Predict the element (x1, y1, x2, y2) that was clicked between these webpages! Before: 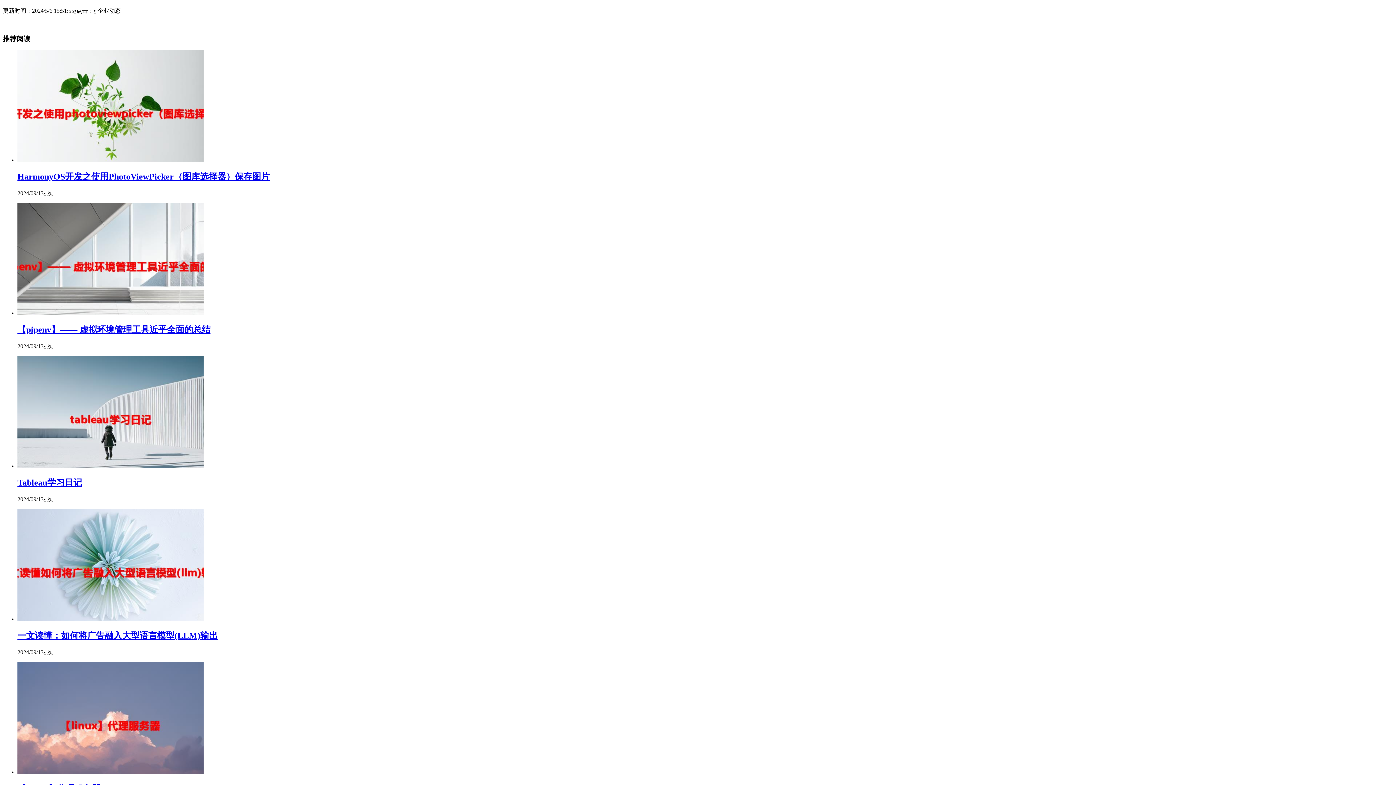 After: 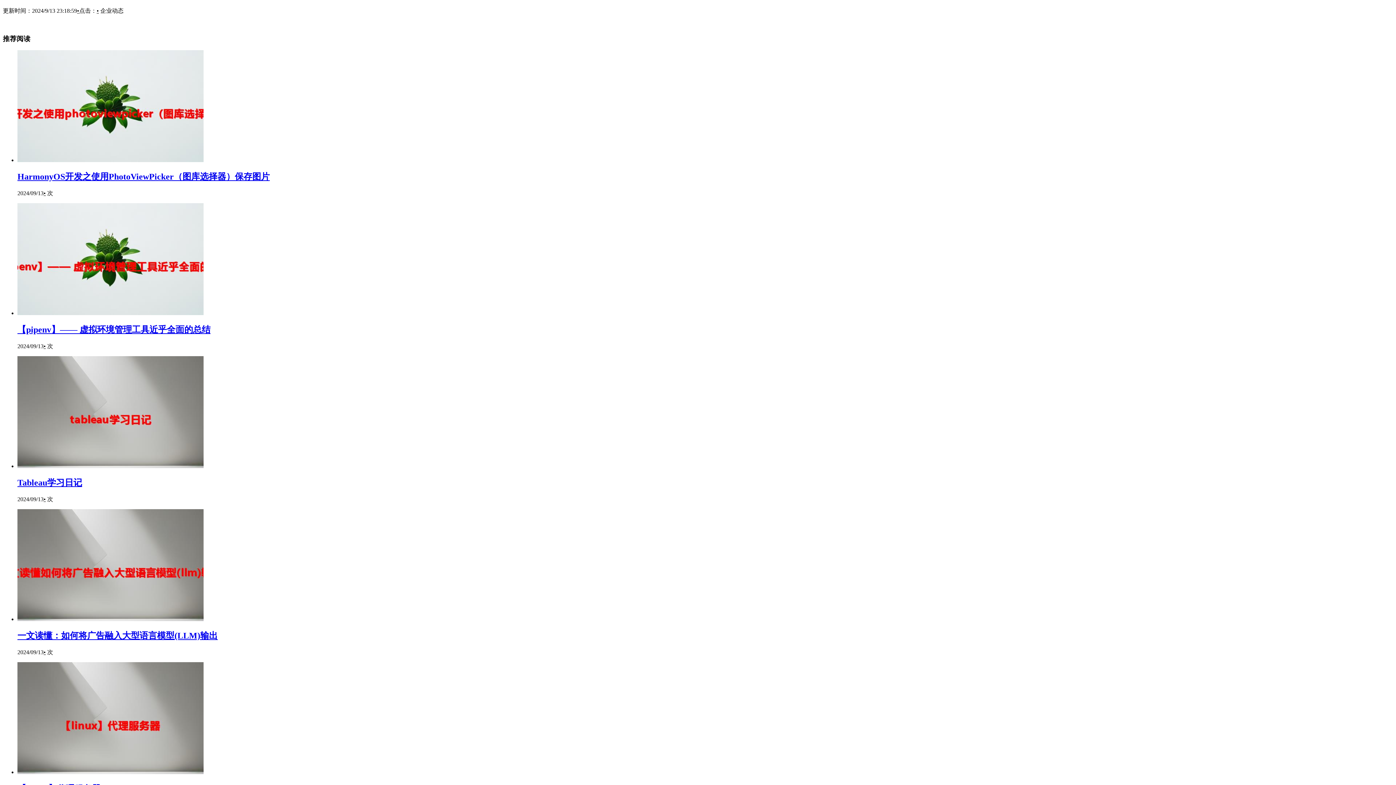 Action: bbox: (17, 769, 203, 775)